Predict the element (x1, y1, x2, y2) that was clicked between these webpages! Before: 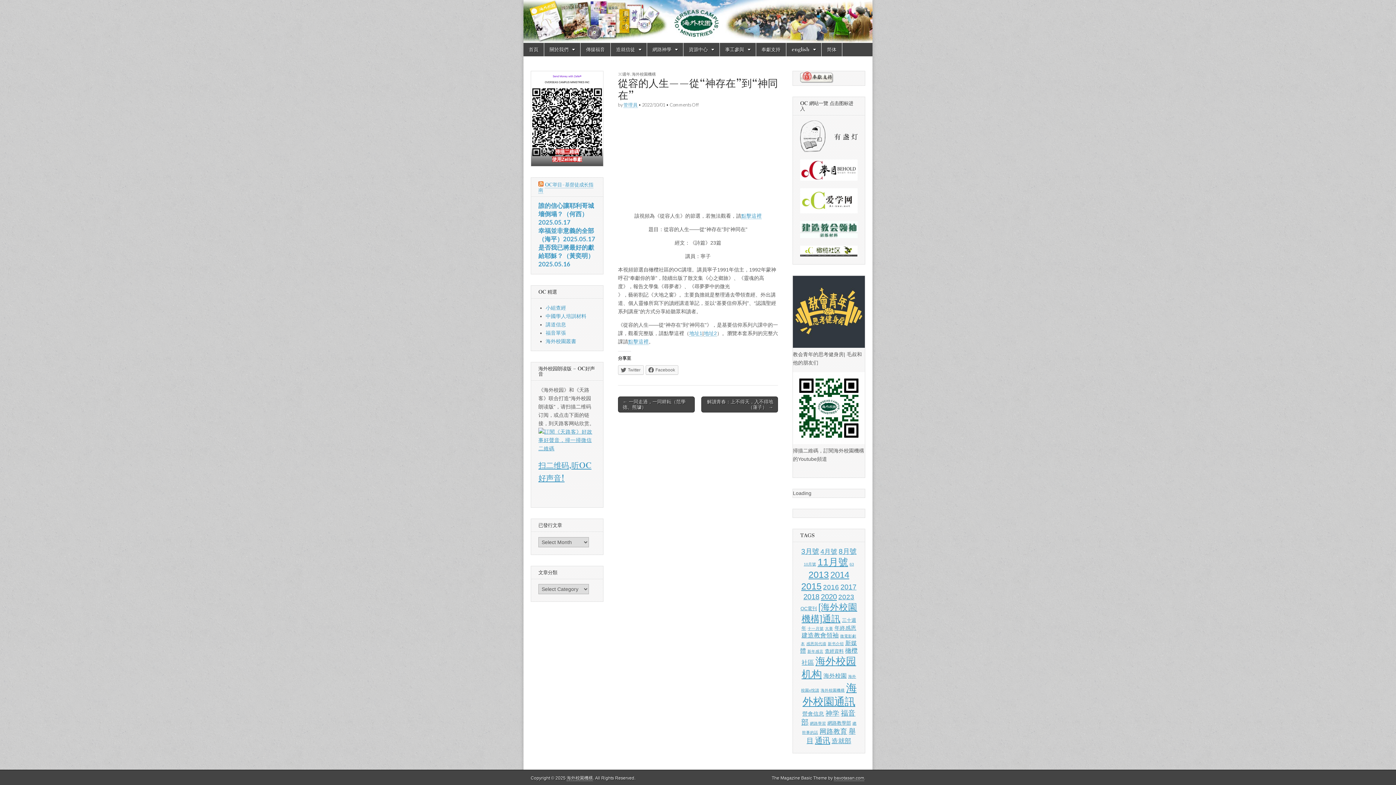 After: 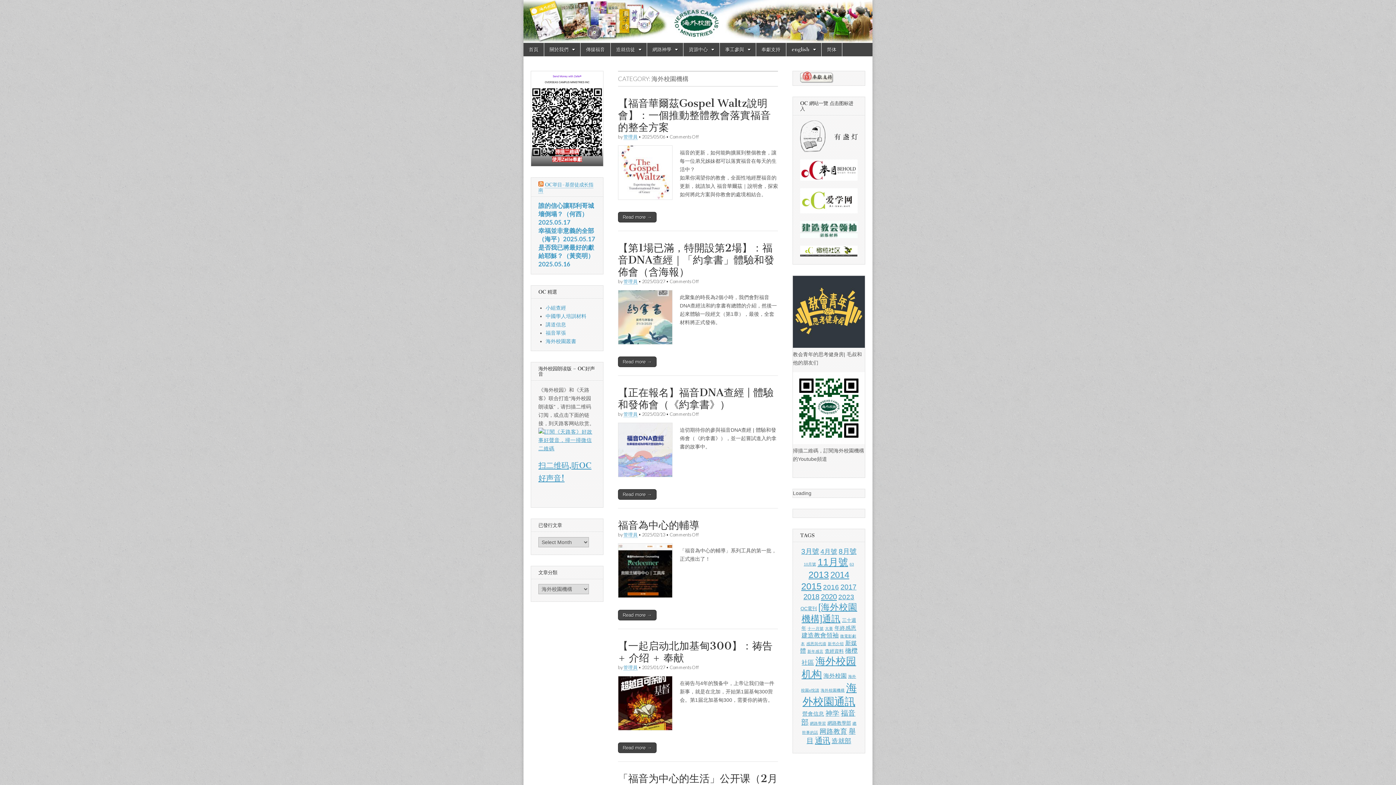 Action: label: 海外校園機構 bbox: (632, 71, 656, 76)